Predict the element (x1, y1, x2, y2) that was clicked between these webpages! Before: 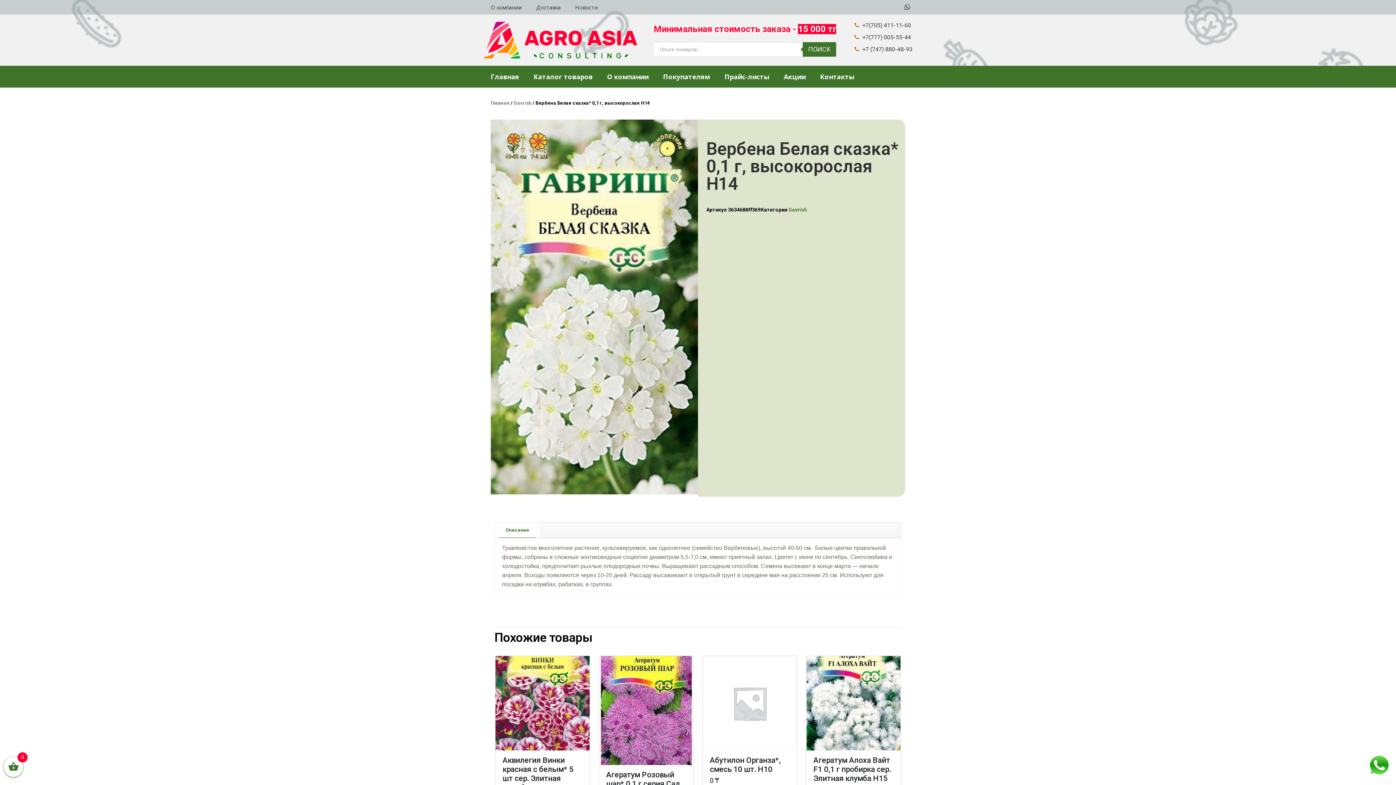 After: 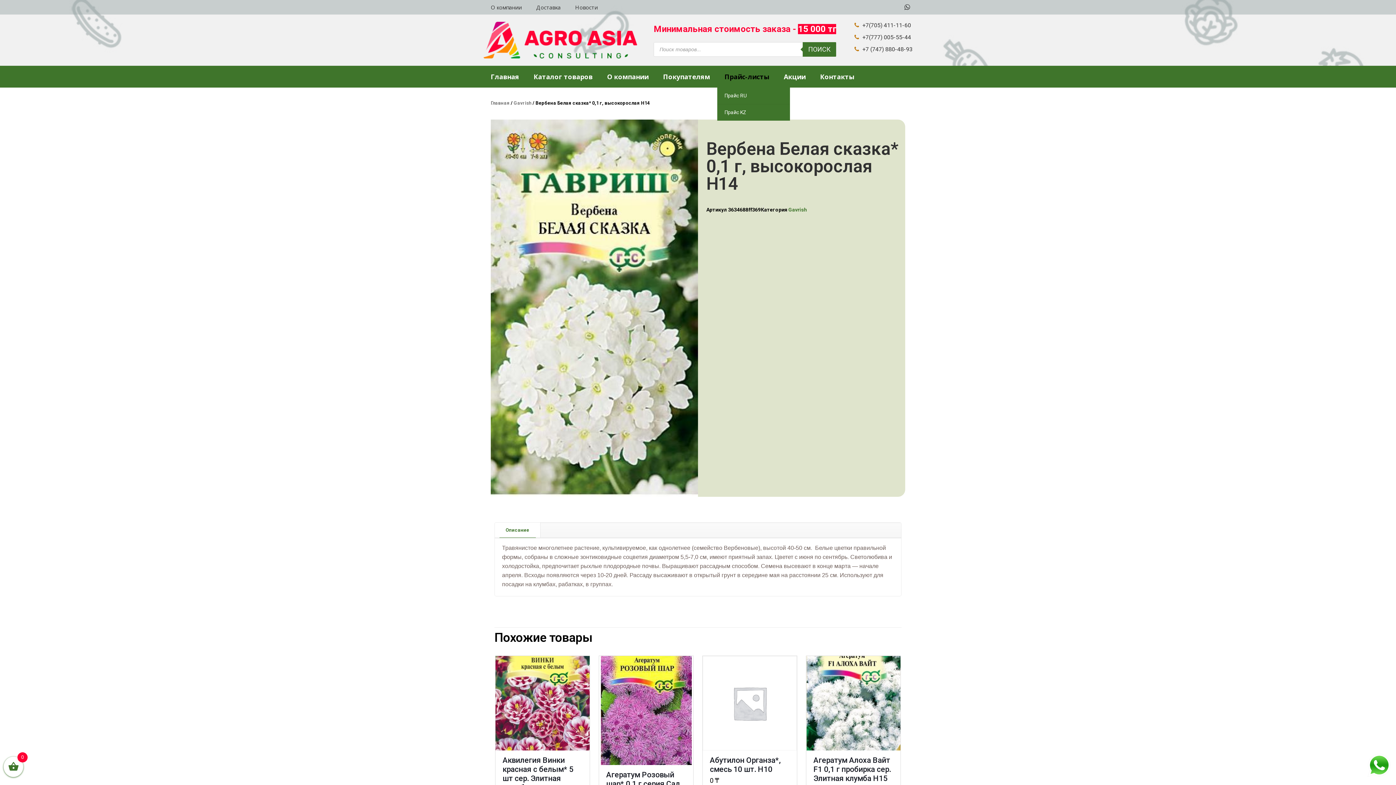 Action: bbox: (717, 65, 776, 87) label: Прайс-листы